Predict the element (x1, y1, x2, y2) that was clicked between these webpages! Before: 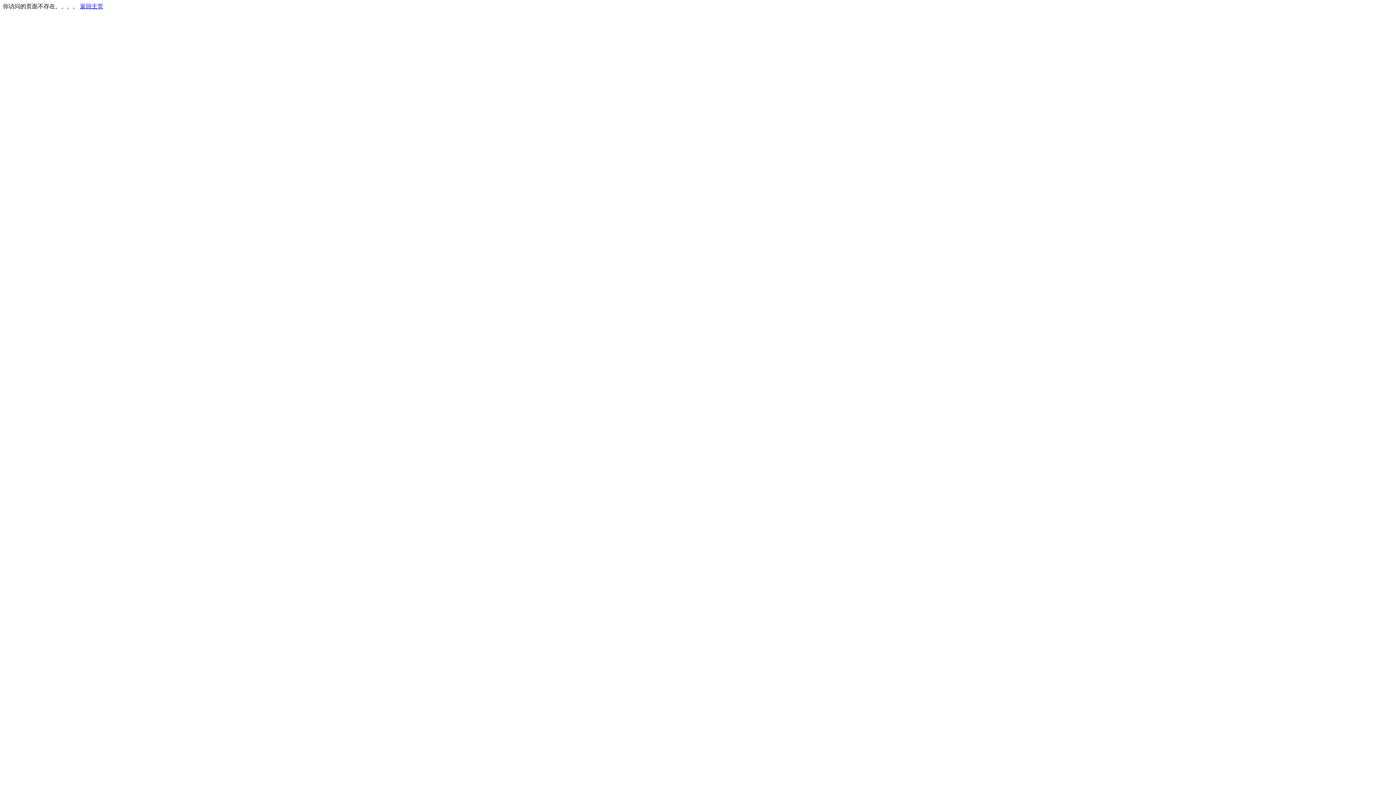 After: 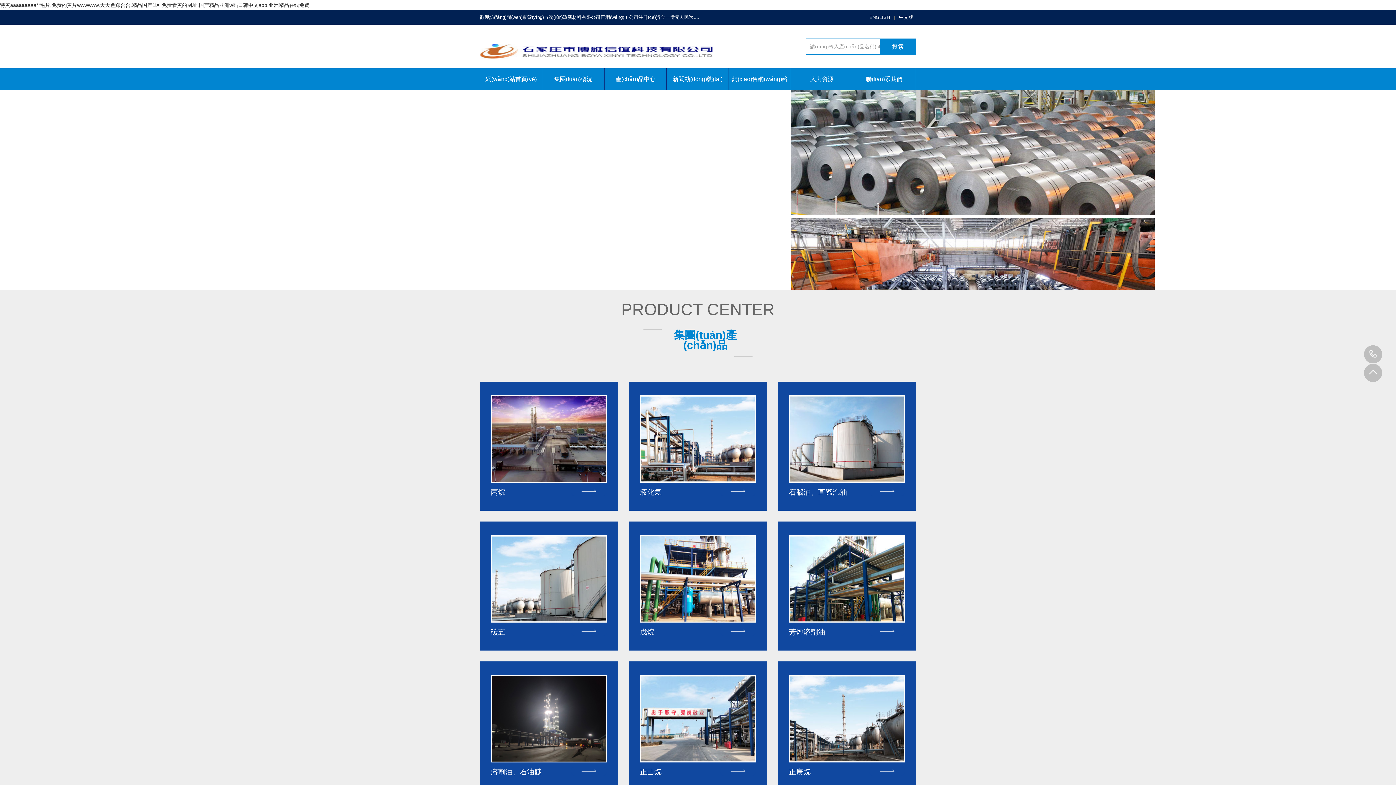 Action: label: 返回主页 bbox: (80, 3, 103, 9)